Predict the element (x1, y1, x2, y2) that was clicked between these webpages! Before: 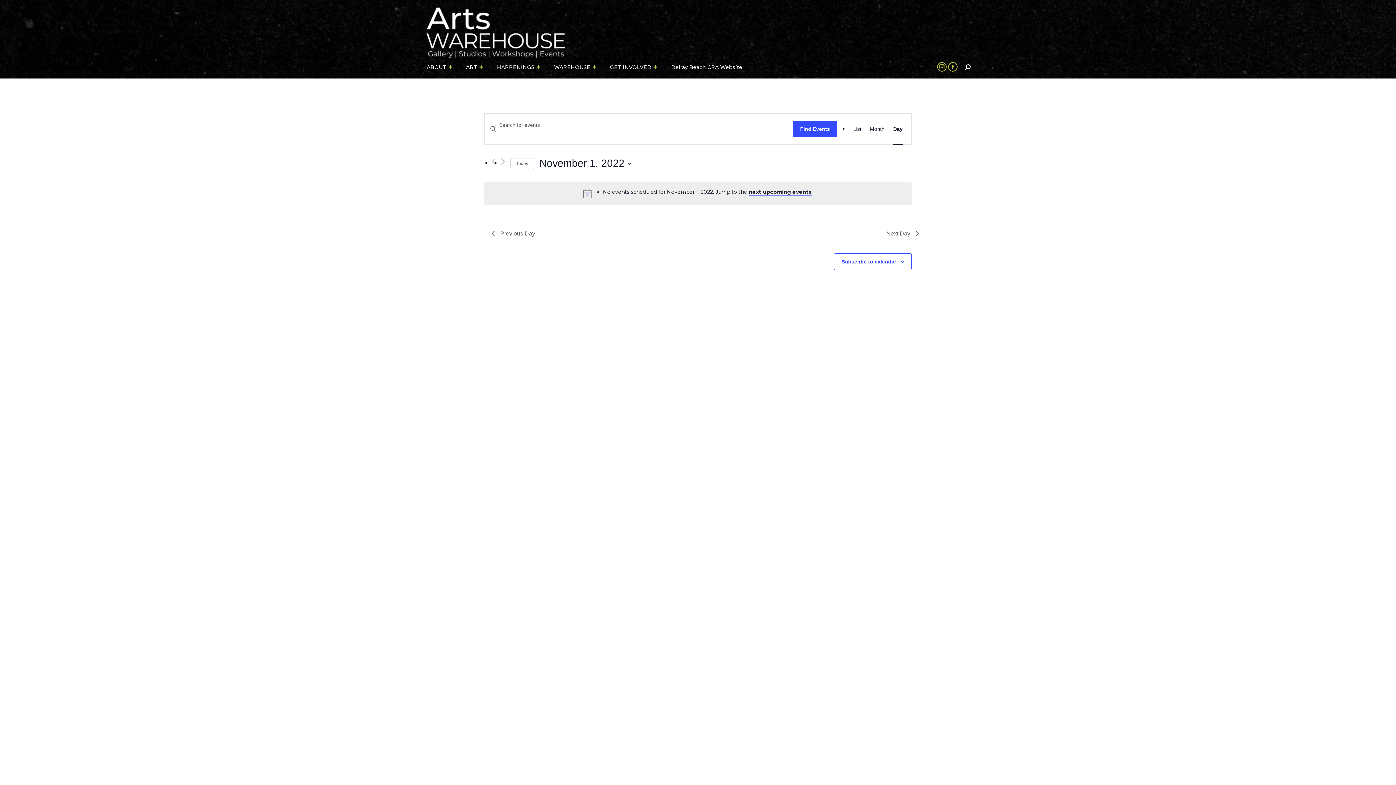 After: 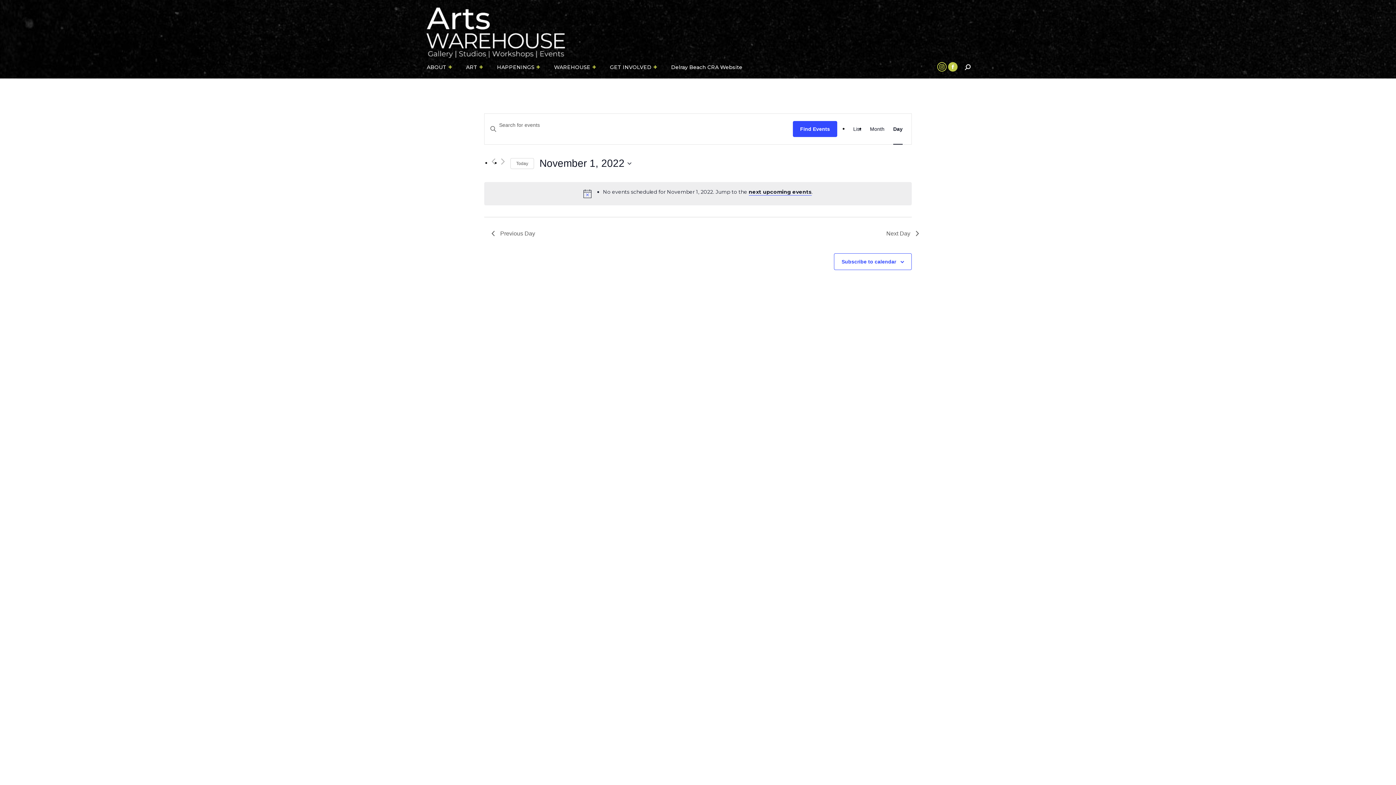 Action: bbox: (948, 62, 957, 71) label: Facebook page opens in new window